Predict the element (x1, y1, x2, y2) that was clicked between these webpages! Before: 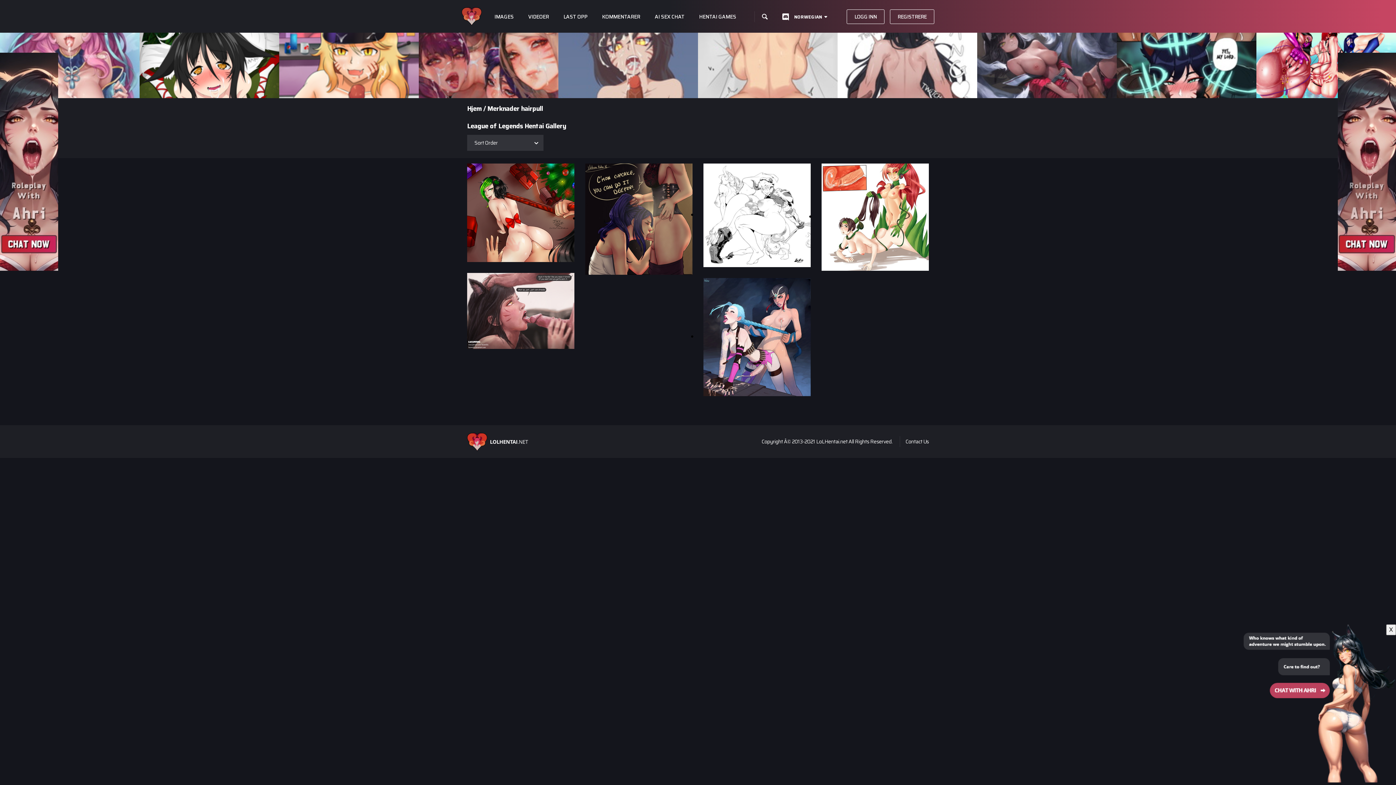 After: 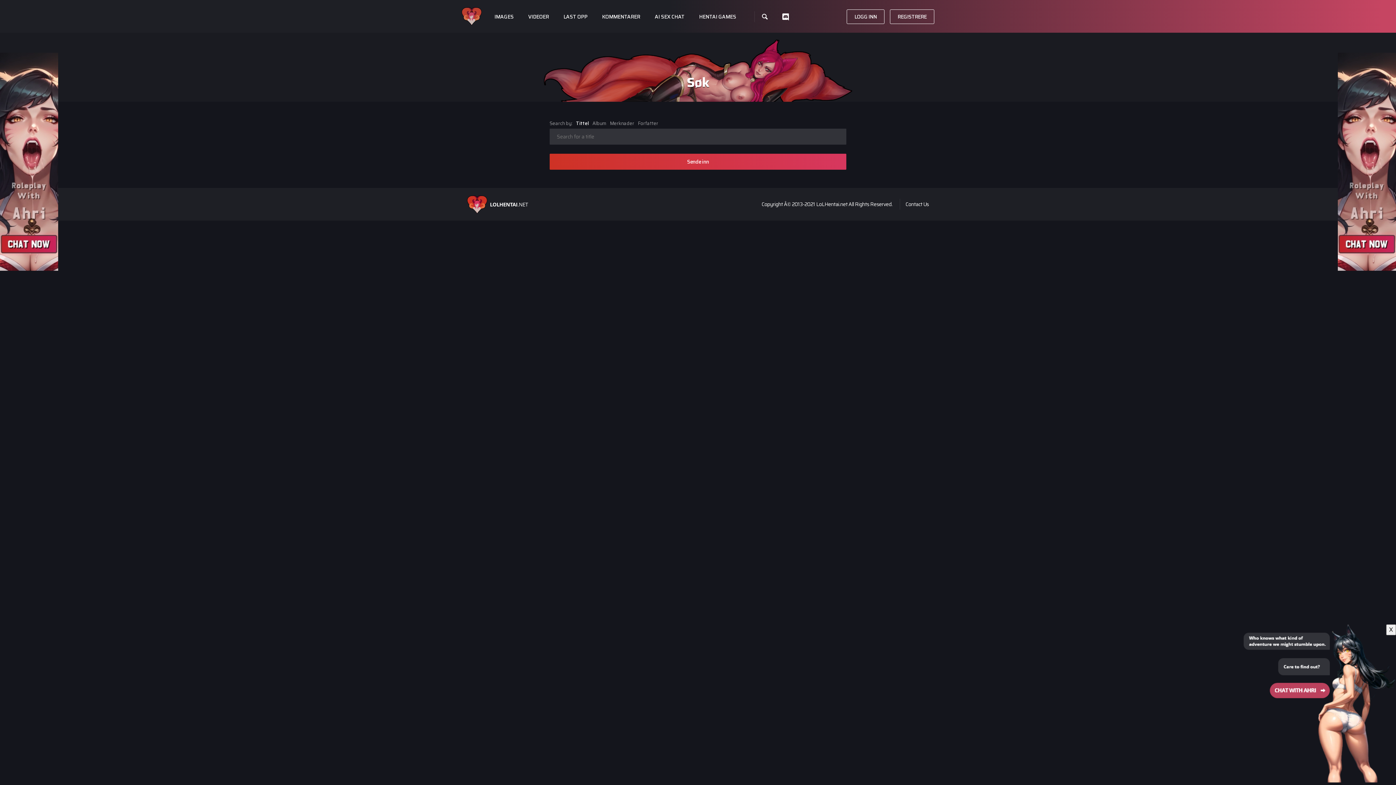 Action: bbox: (743, 13, 775, 24)